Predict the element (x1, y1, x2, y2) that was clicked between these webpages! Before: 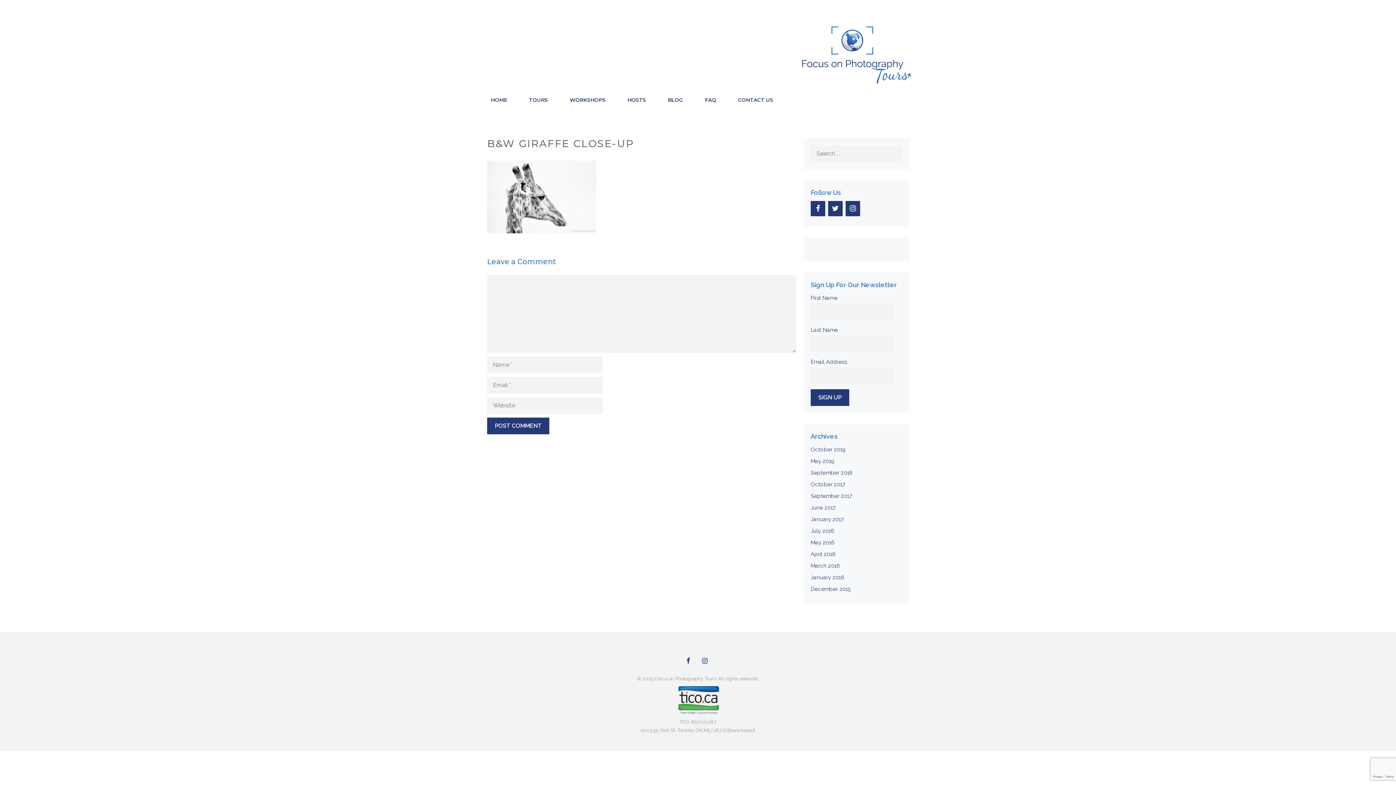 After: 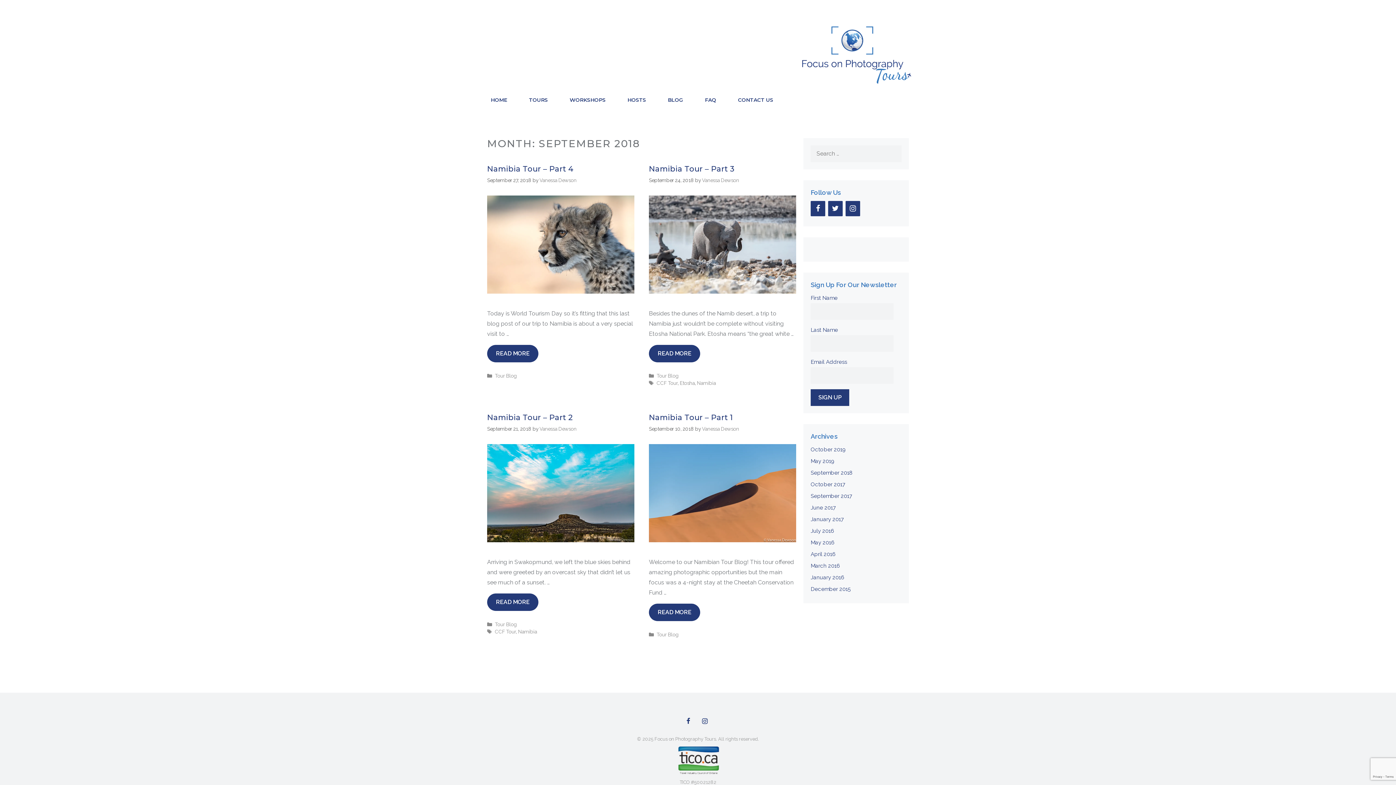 Action: bbox: (810, 469, 852, 476) label: September 2018